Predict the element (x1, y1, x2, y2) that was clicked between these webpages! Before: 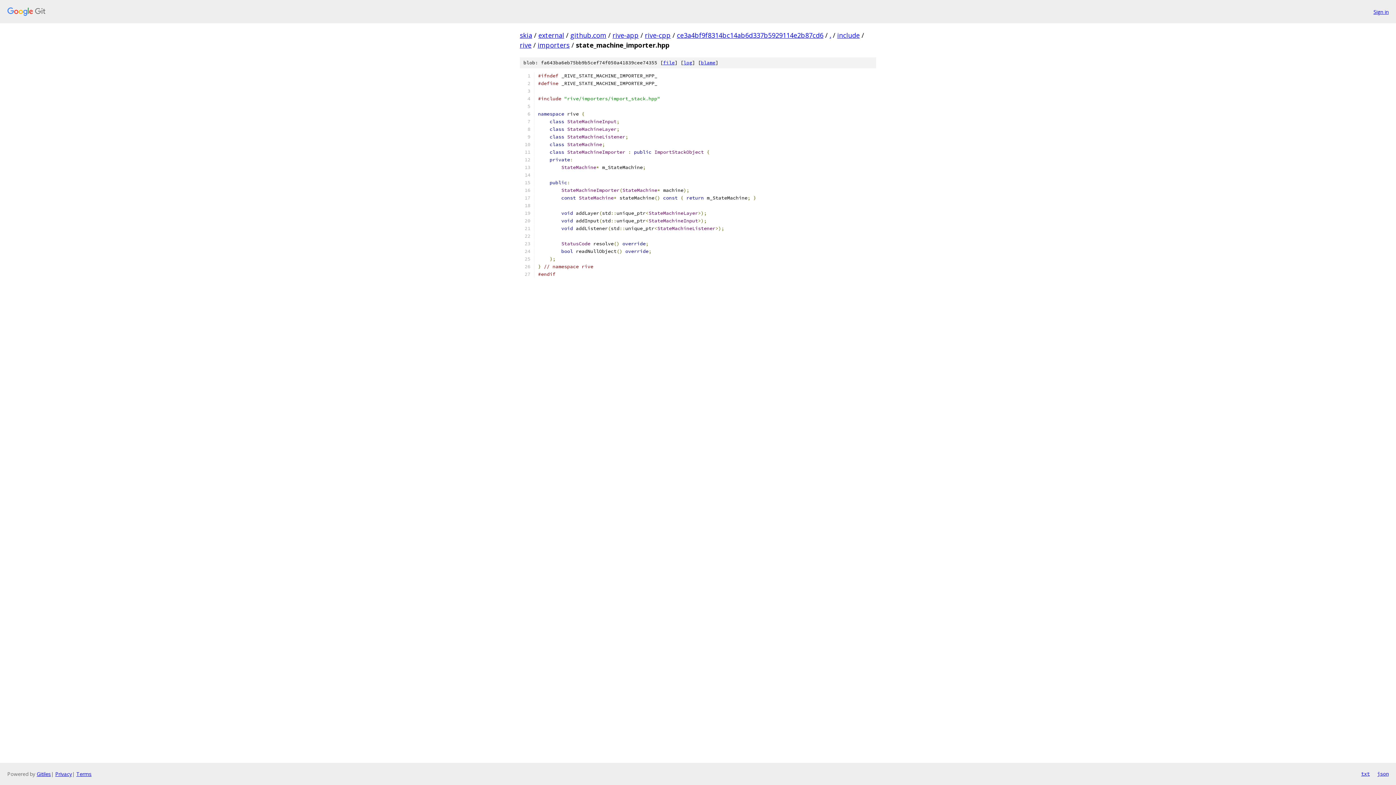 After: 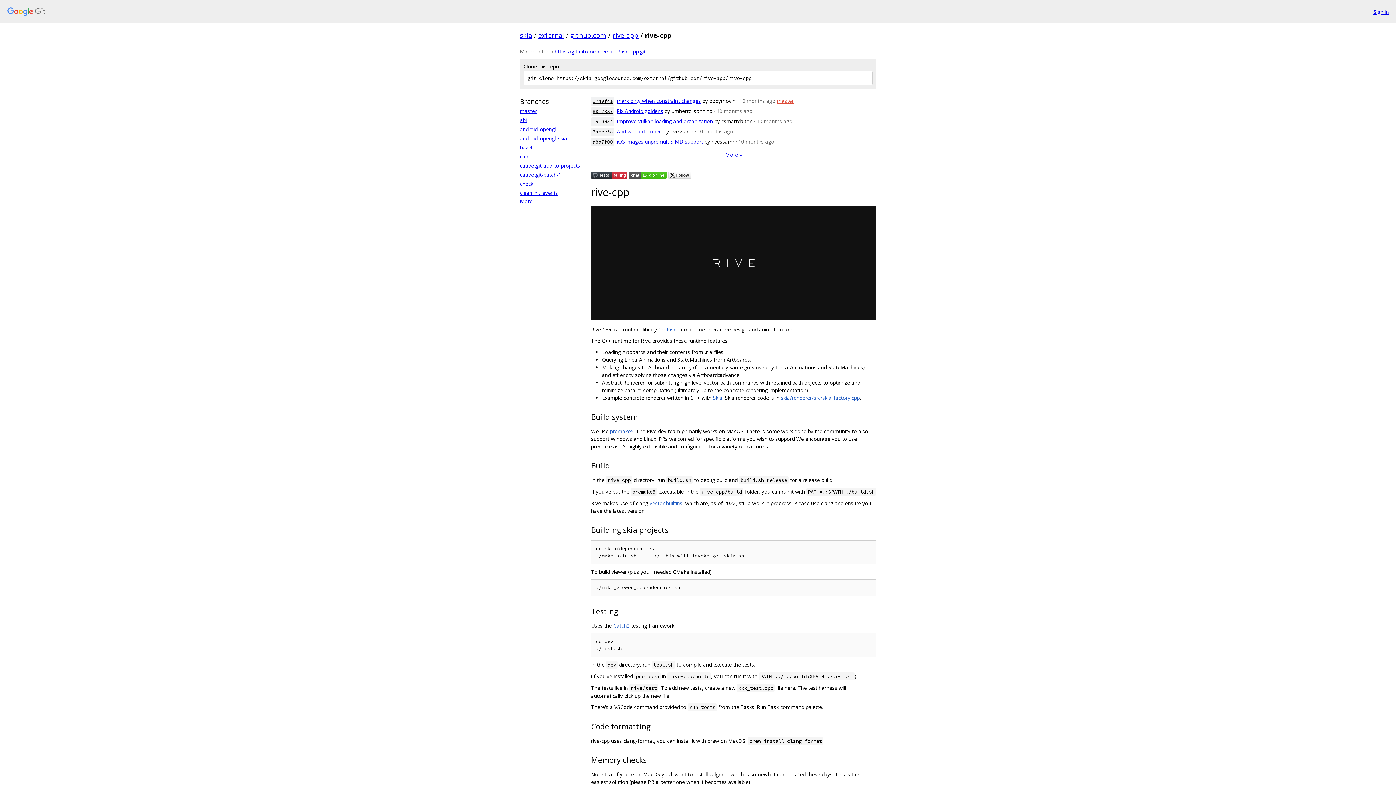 Action: bbox: (645, 30, 670, 39) label: rive-cpp